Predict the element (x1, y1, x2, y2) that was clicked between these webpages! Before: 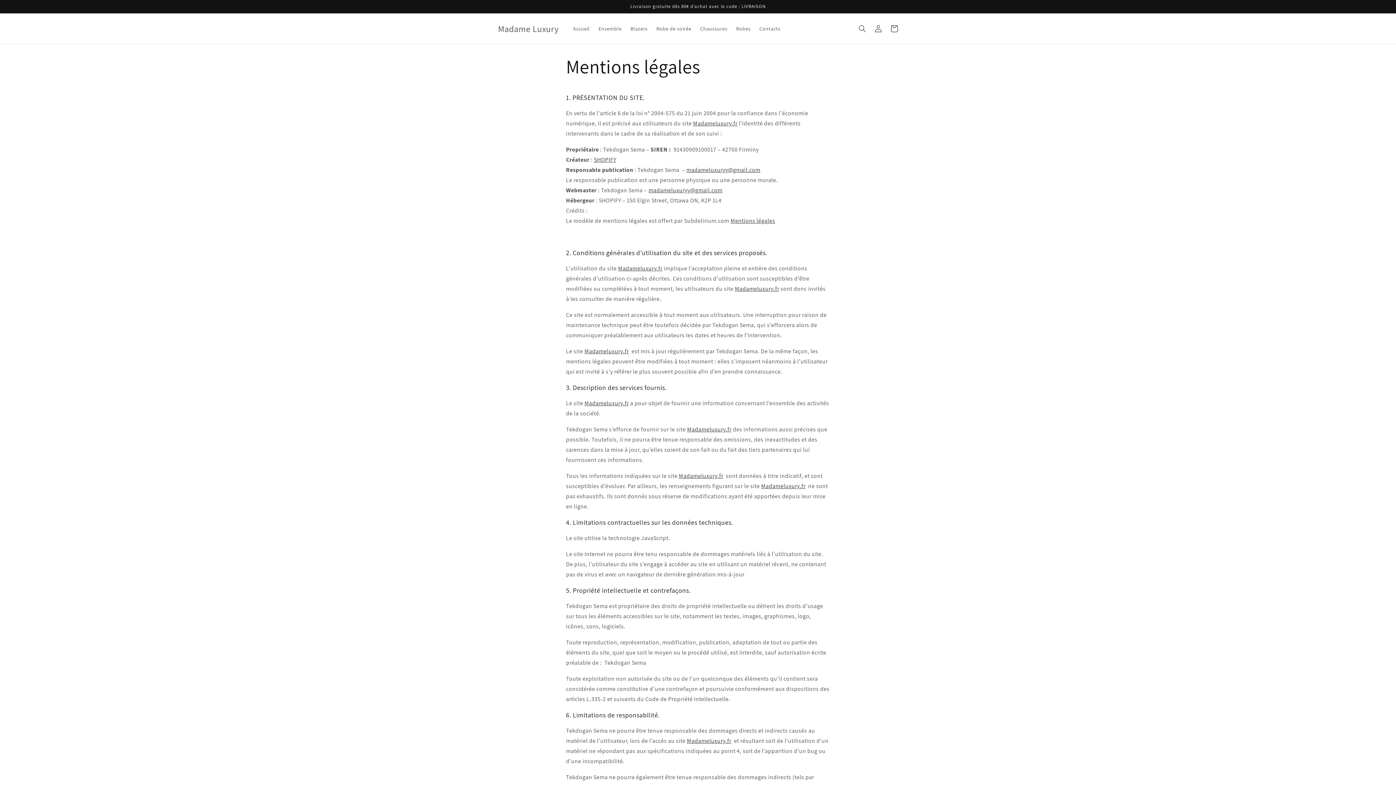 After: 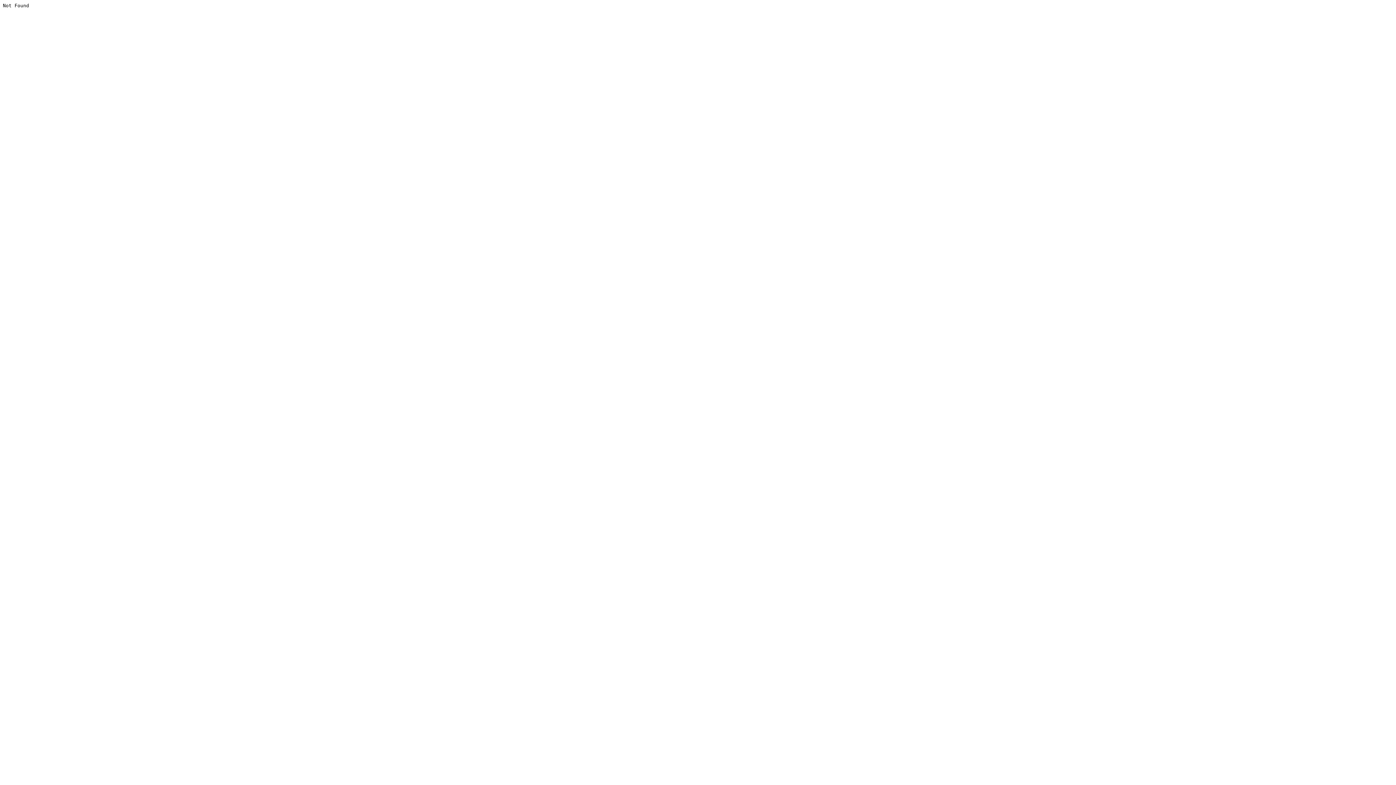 Action: bbox: (594, 156, 616, 163) label: SHOPIFY